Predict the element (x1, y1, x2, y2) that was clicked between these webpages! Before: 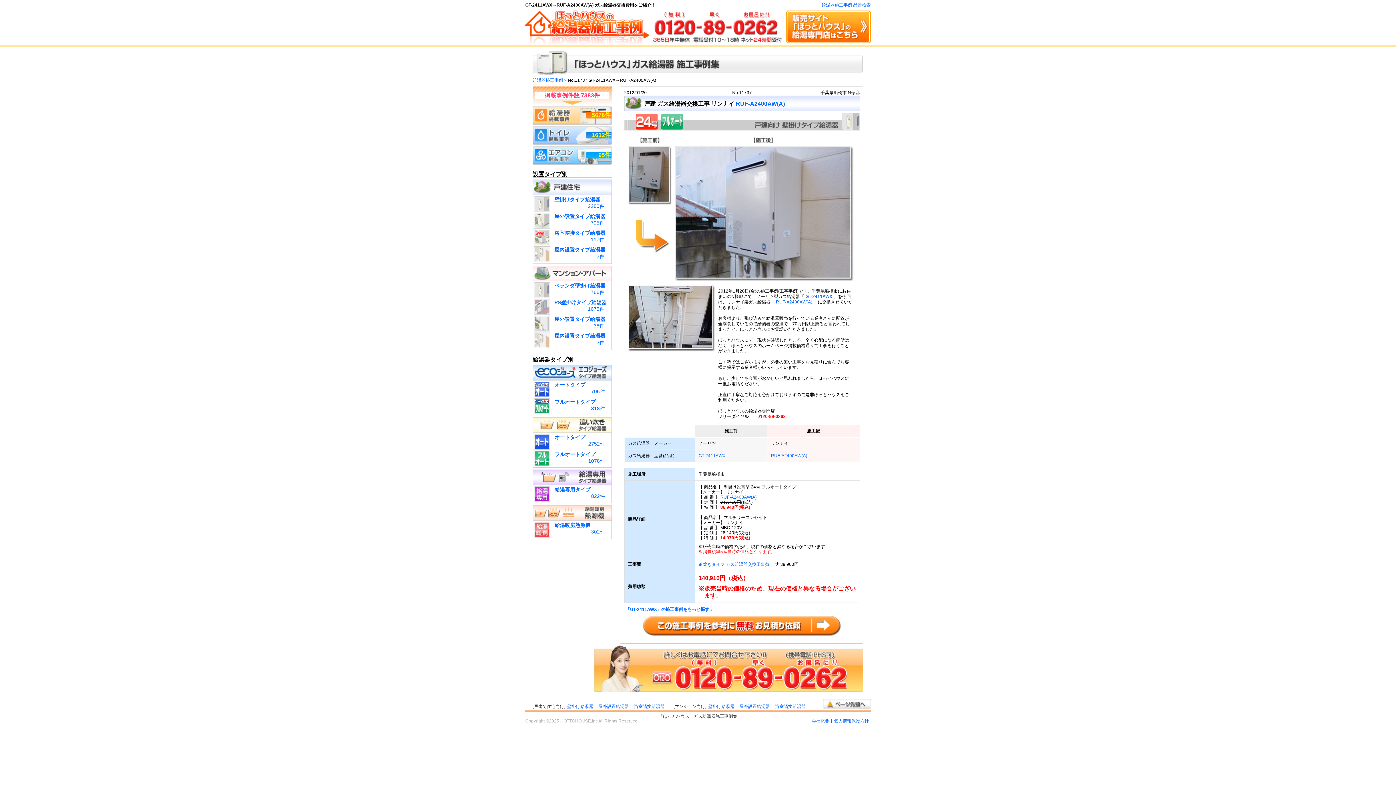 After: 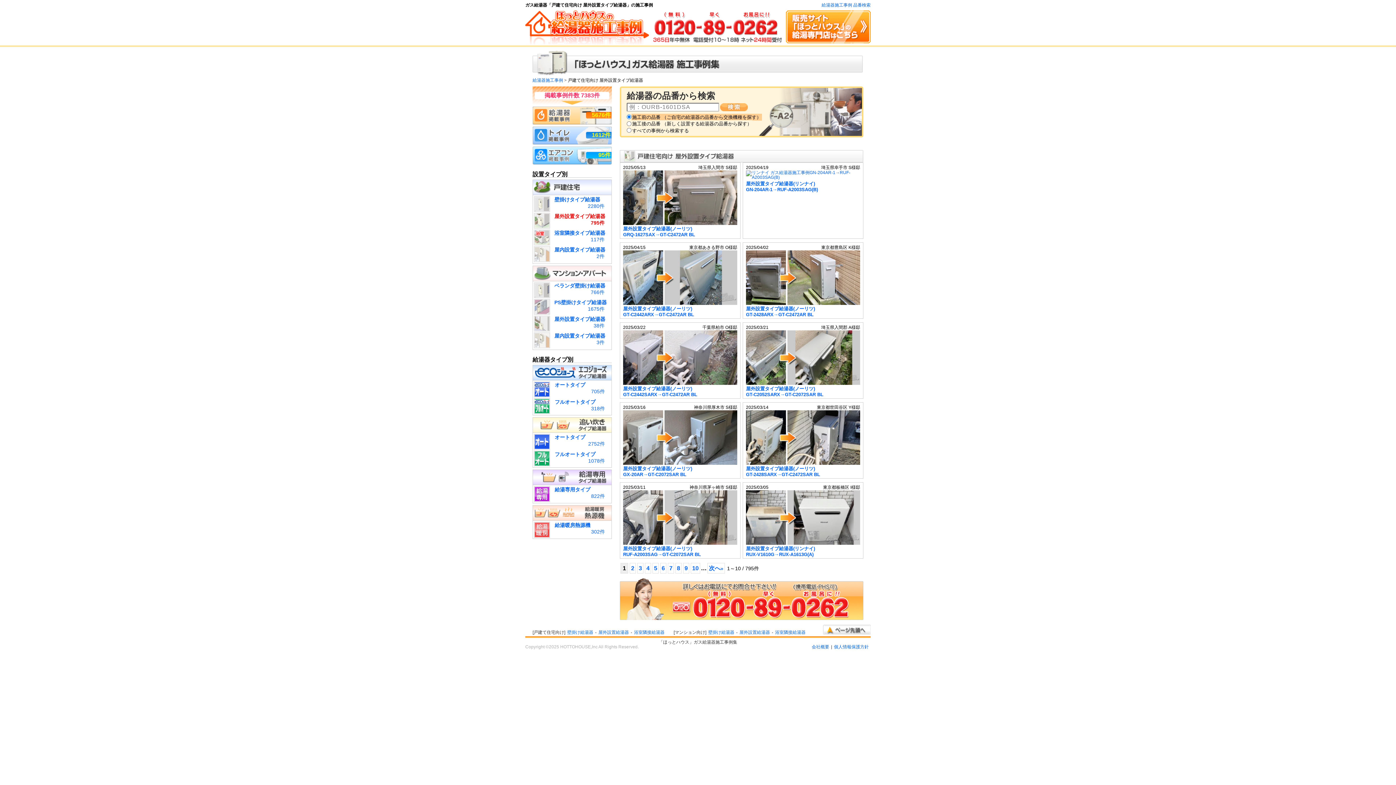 Action: bbox: (596, 704, 630, 709) label: 屋外設置給湯器